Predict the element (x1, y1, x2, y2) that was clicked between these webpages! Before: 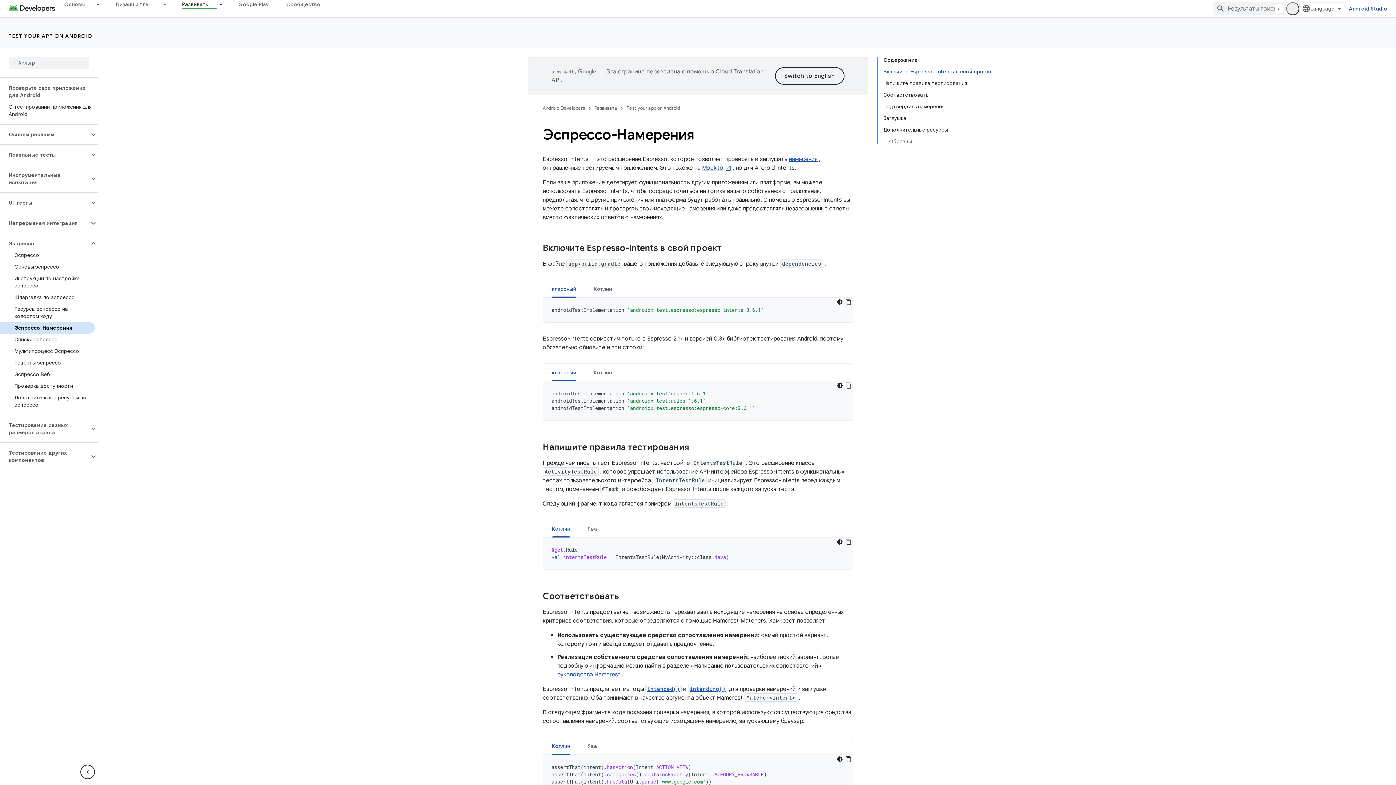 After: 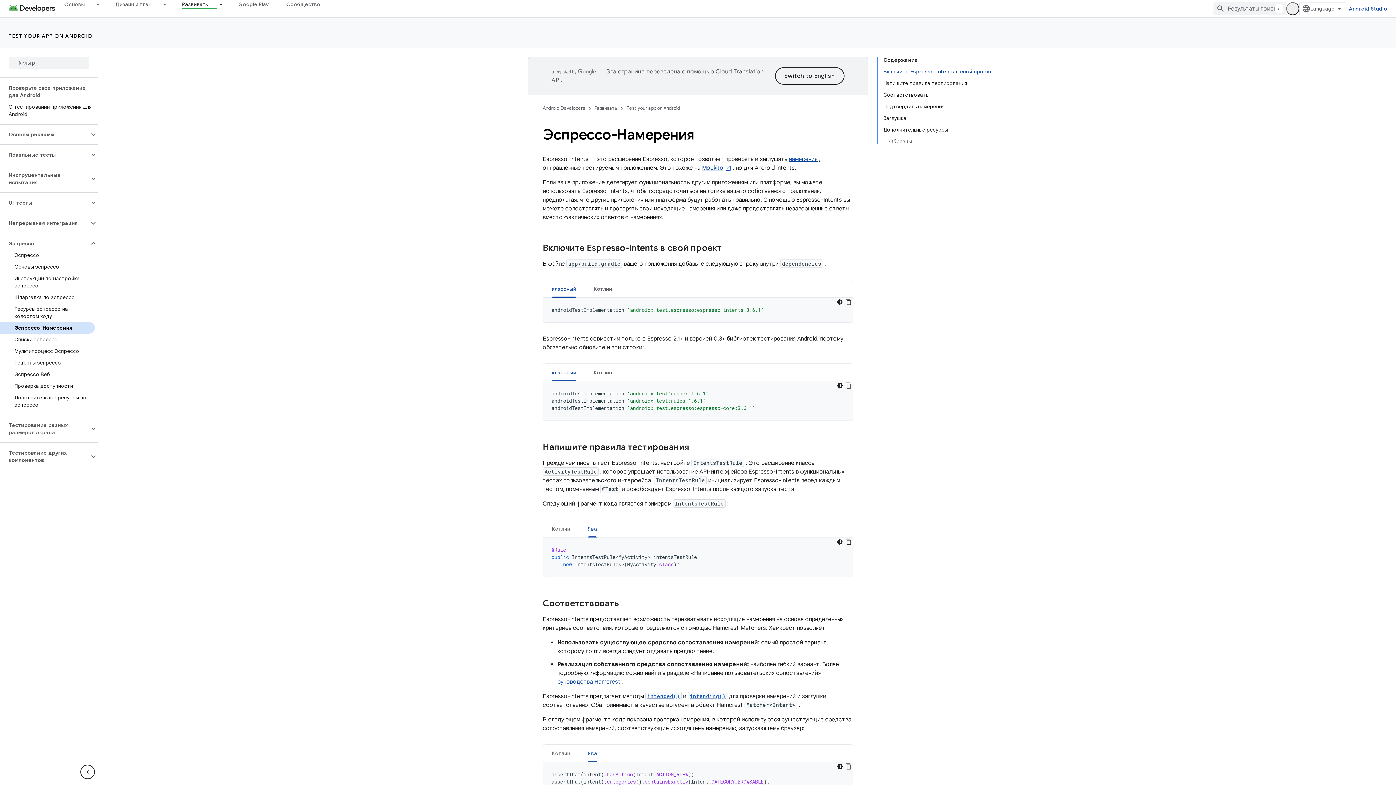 Action: label: Ява bbox: (579, 520, 605, 537)